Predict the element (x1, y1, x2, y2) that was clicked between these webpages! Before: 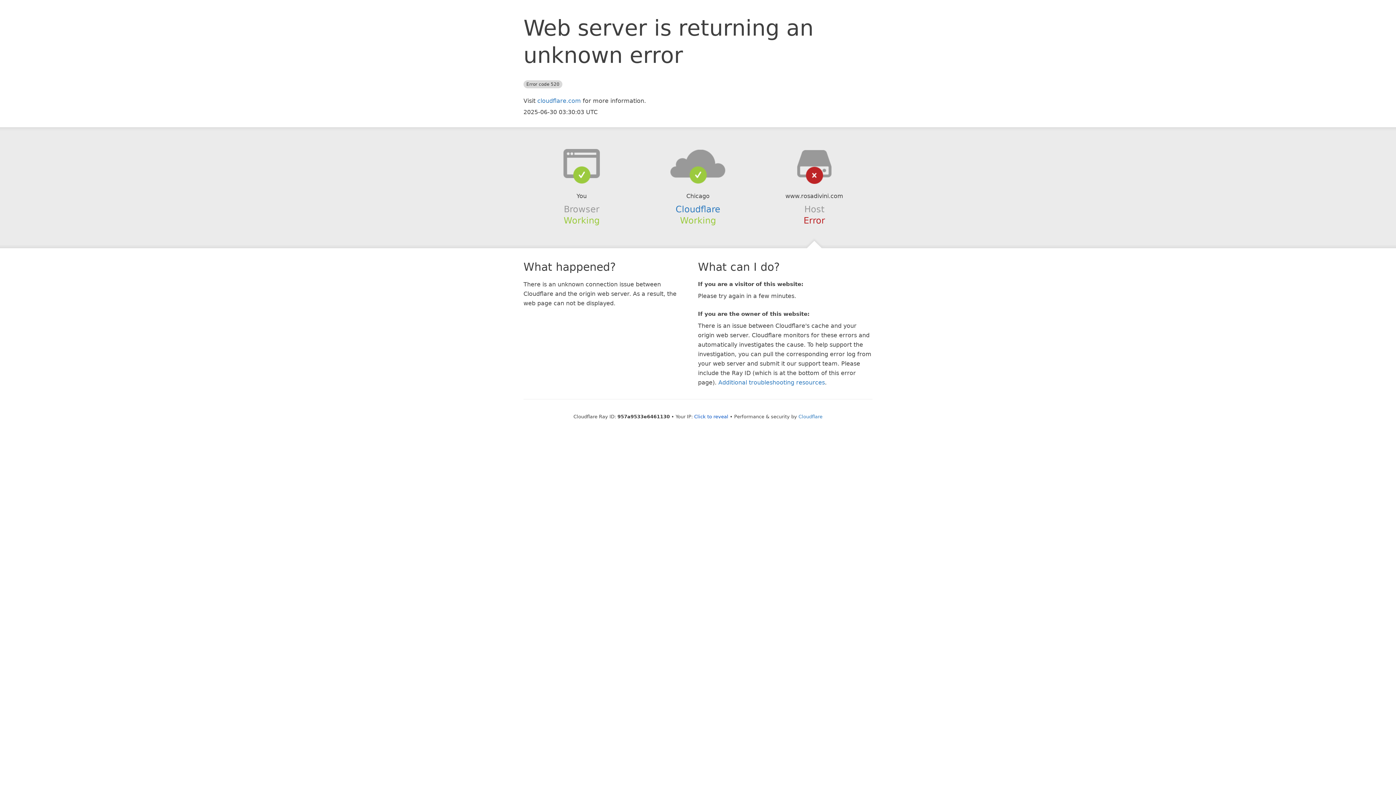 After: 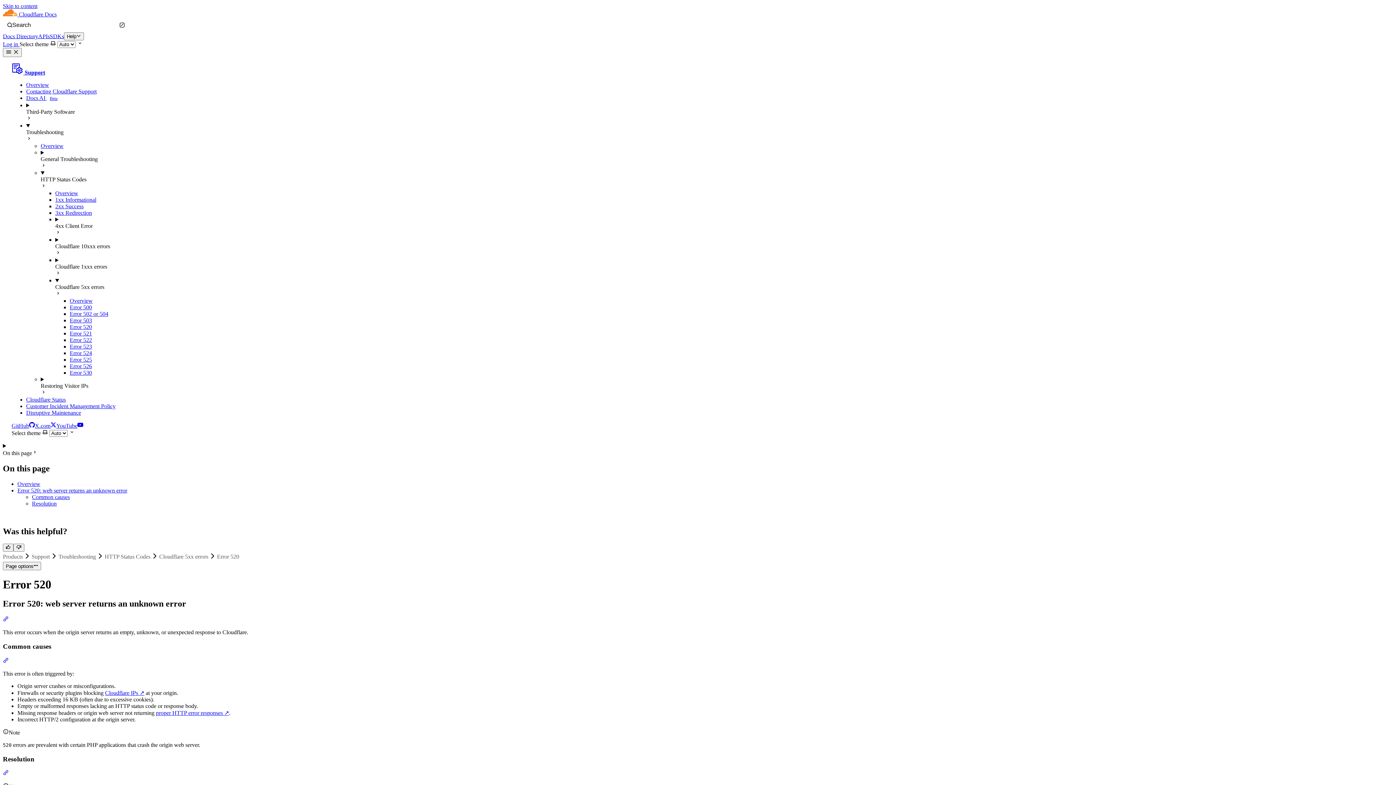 Action: label: Additional troubleshooting resources bbox: (718, 379, 825, 386)